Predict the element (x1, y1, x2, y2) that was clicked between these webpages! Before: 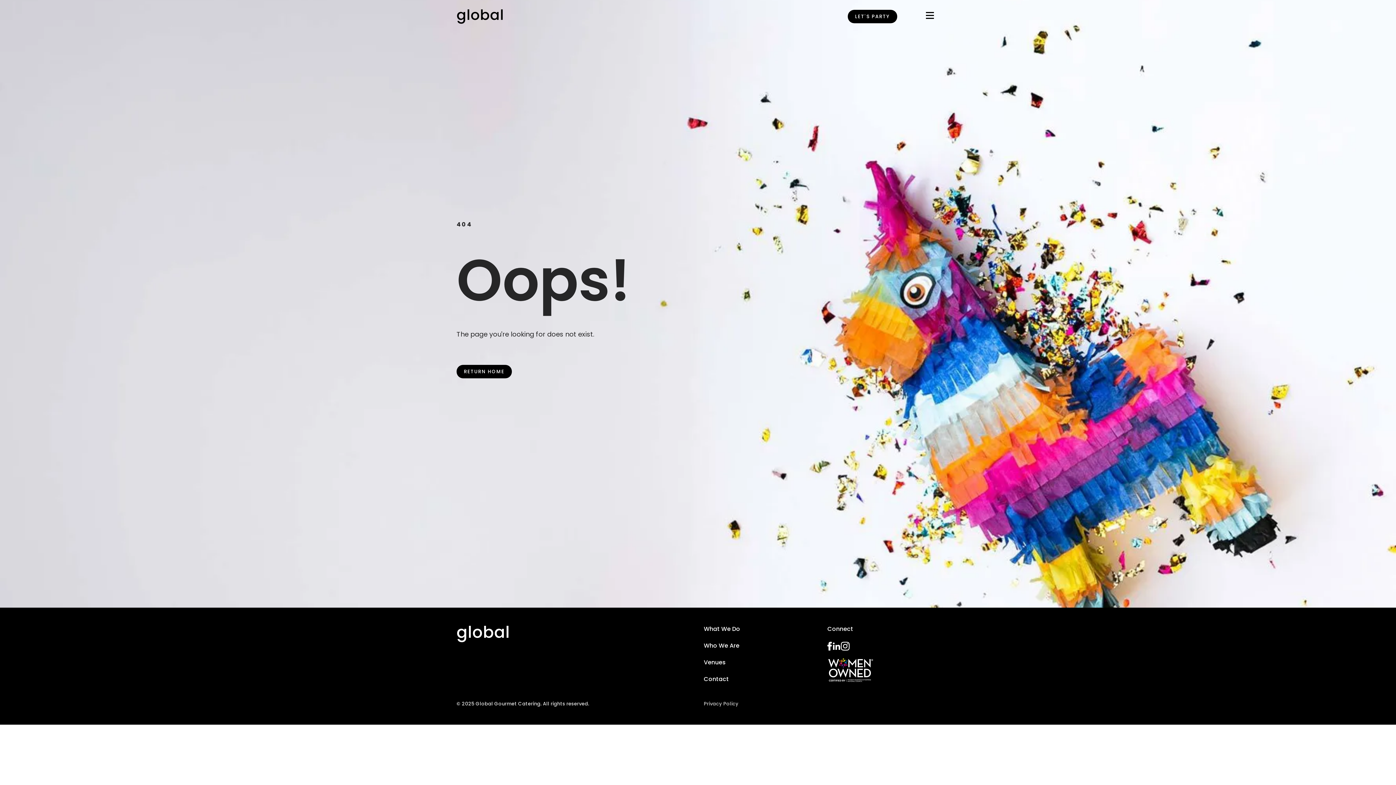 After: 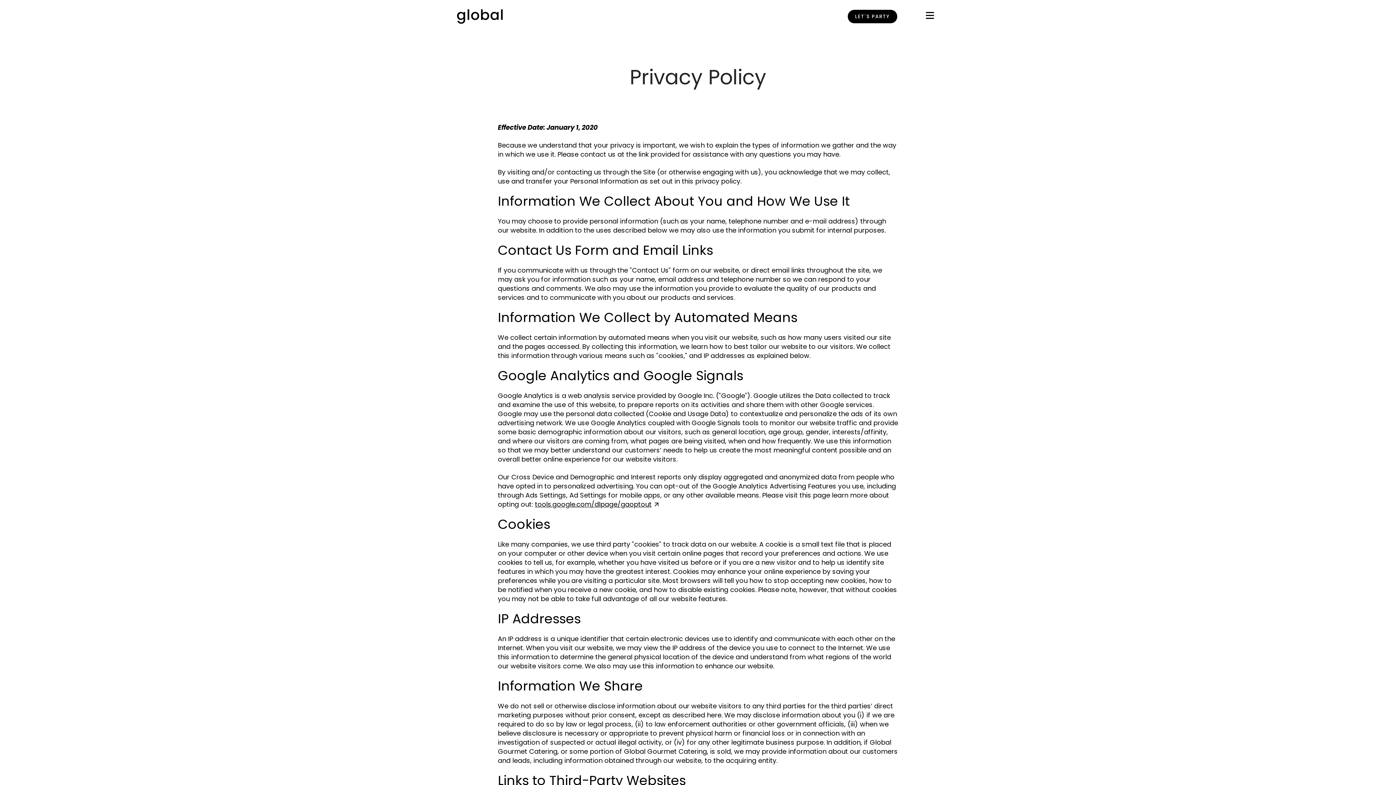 Action: bbox: (704, 700, 738, 707) label: Privacy Policy